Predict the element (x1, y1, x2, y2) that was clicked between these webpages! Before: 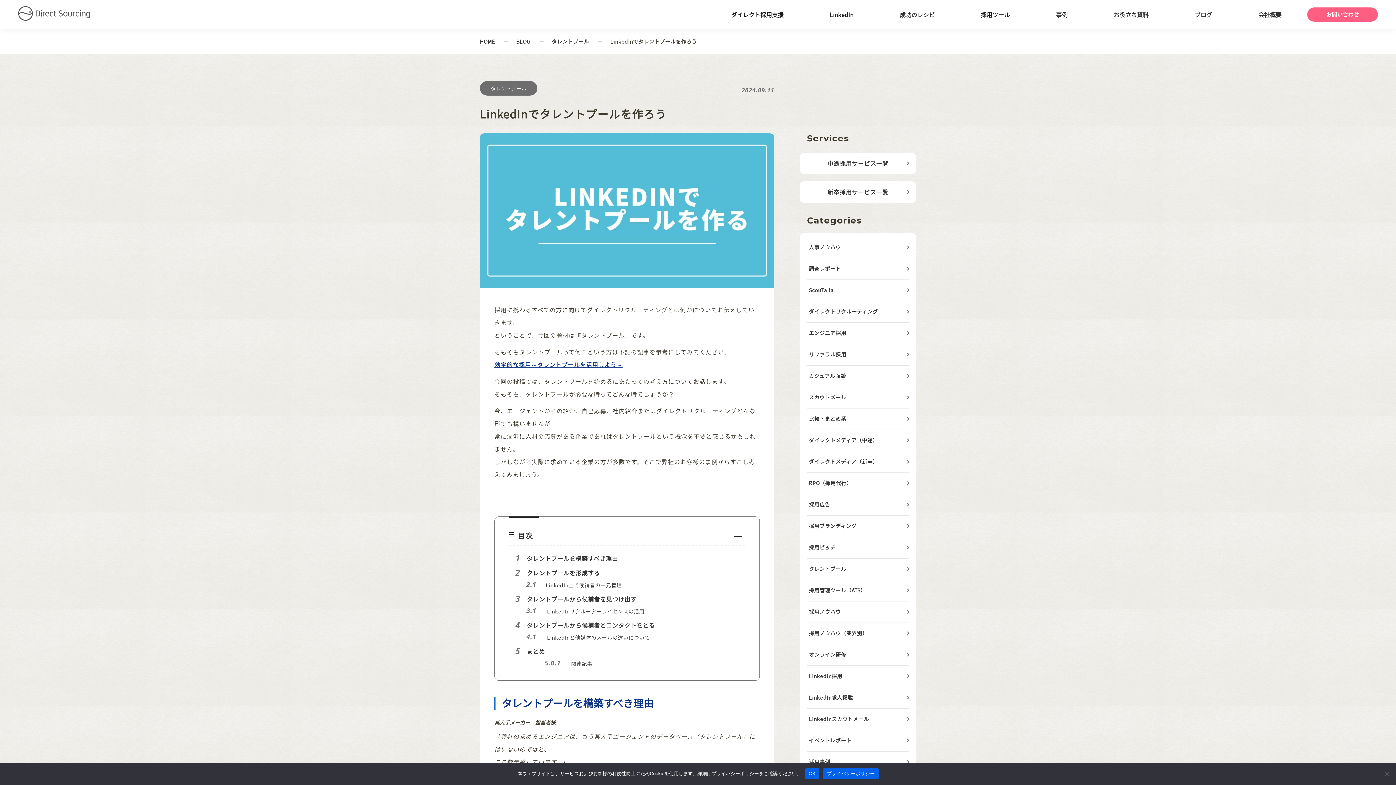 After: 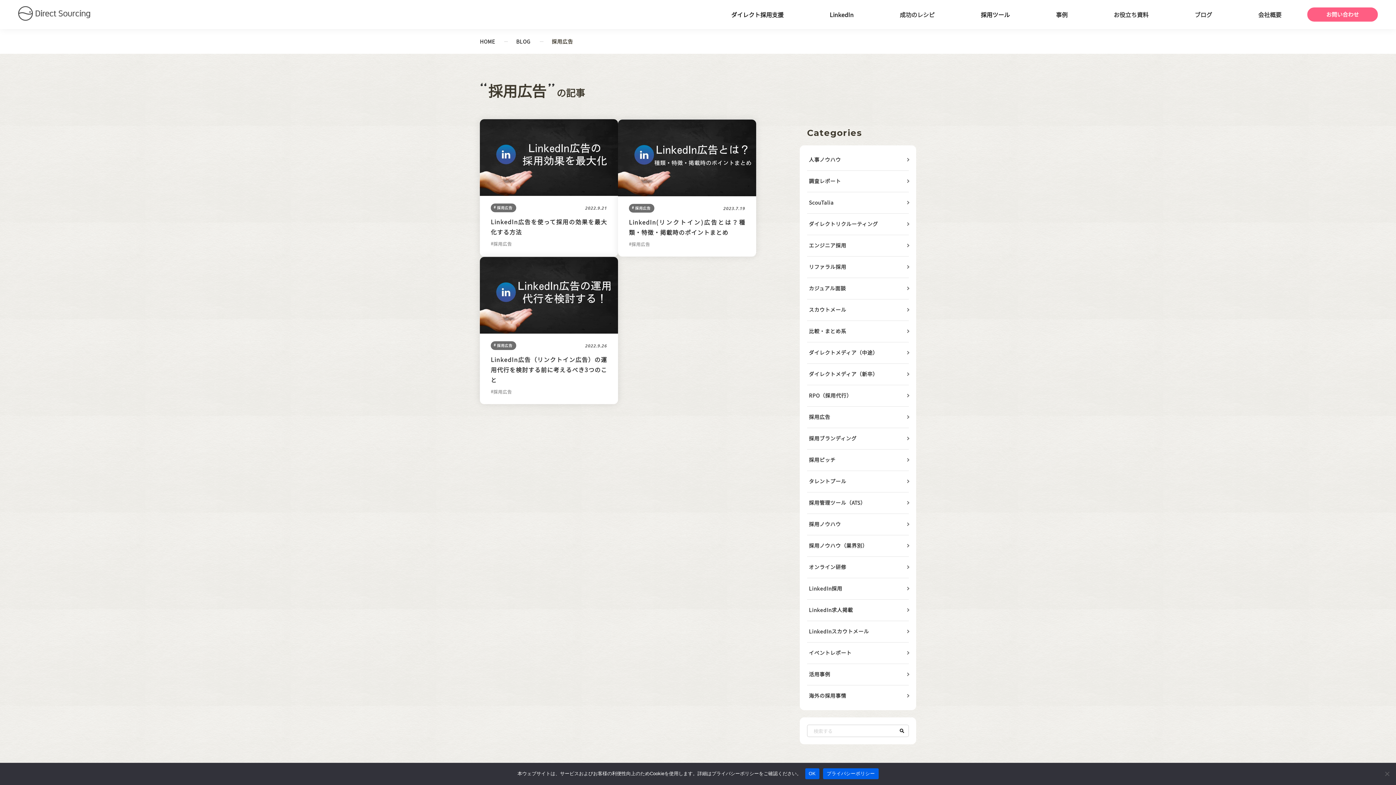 Action: bbox: (800, 494, 916, 515) label: 採用広告